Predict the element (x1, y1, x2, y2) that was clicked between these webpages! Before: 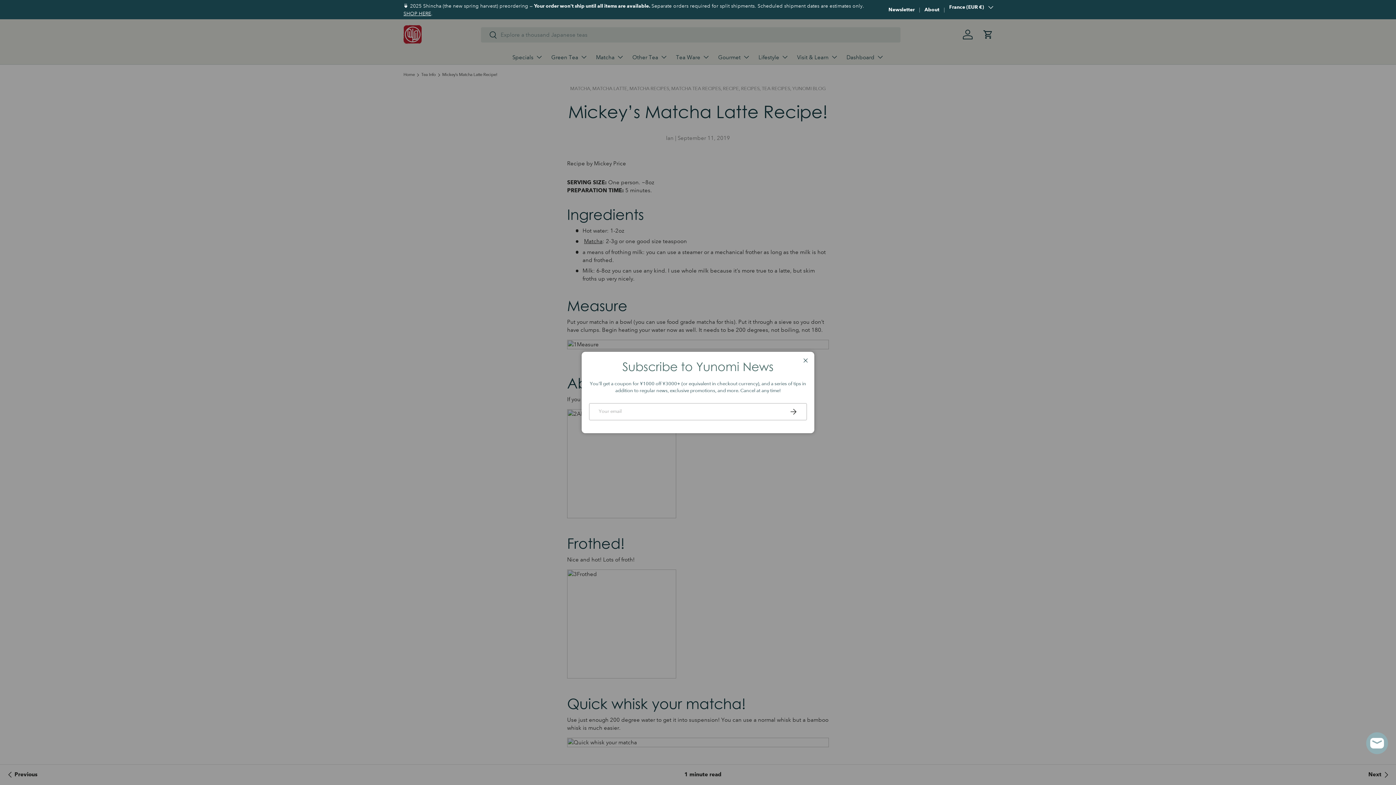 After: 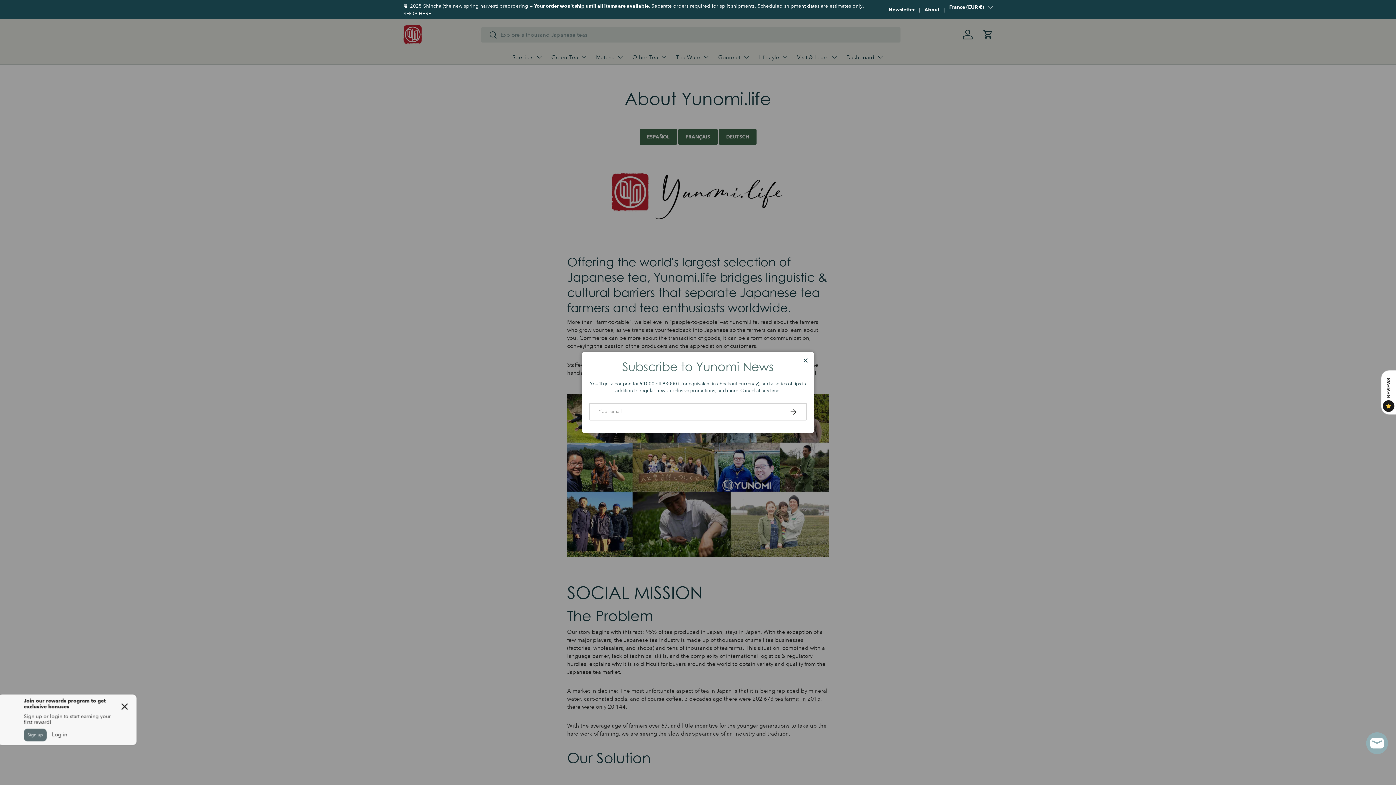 Action: label: About bbox: (924, 5, 949, 13)